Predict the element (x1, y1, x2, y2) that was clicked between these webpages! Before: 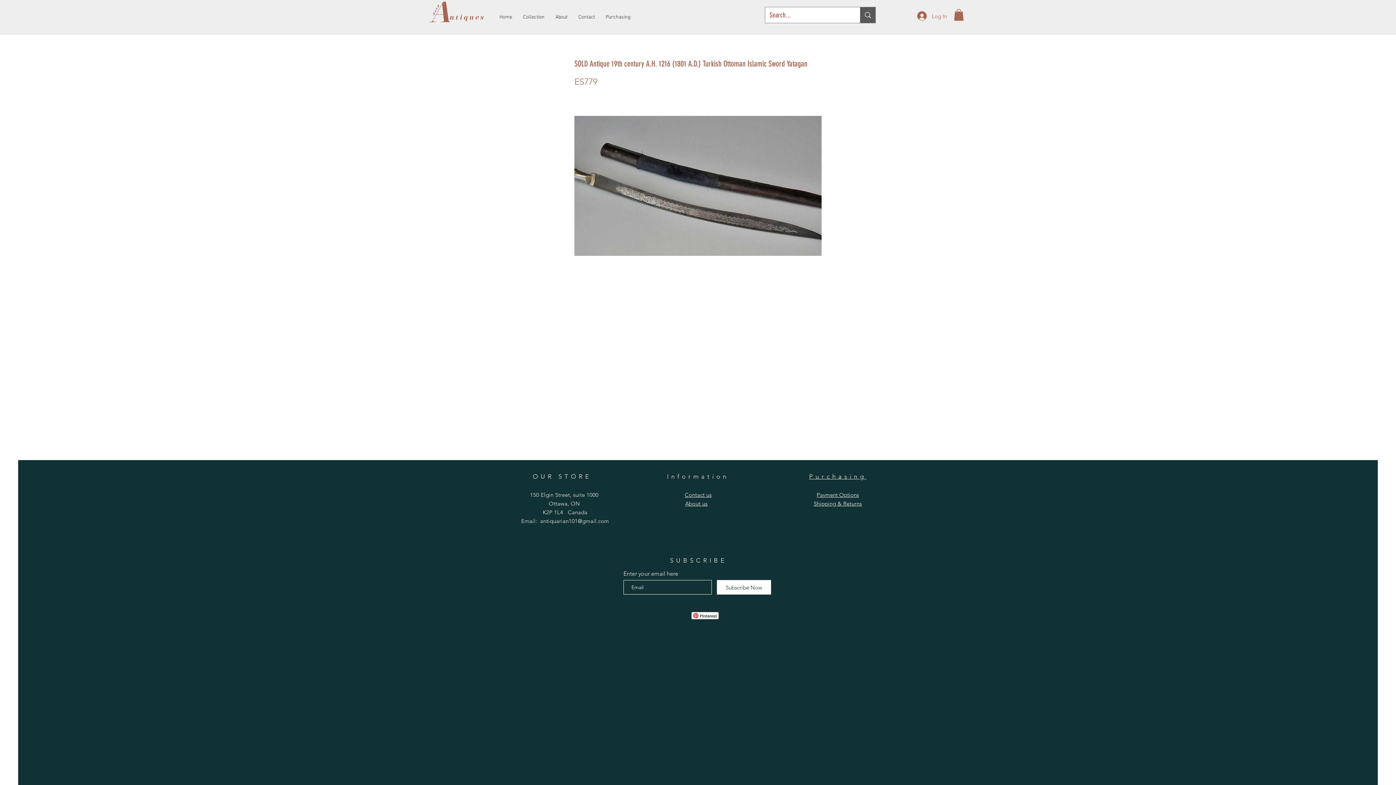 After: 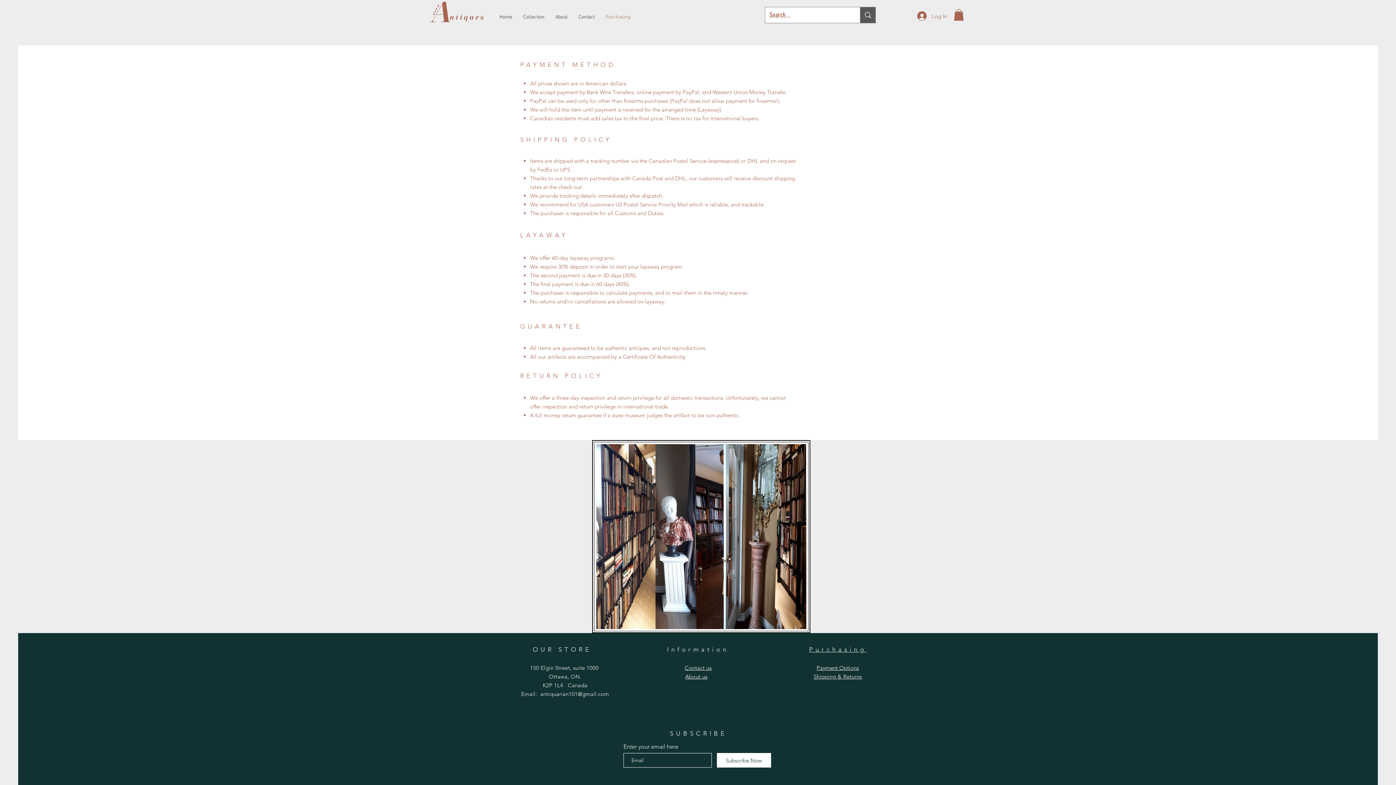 Action: label: Purchasing bbox: (600, 11, 636, 23)